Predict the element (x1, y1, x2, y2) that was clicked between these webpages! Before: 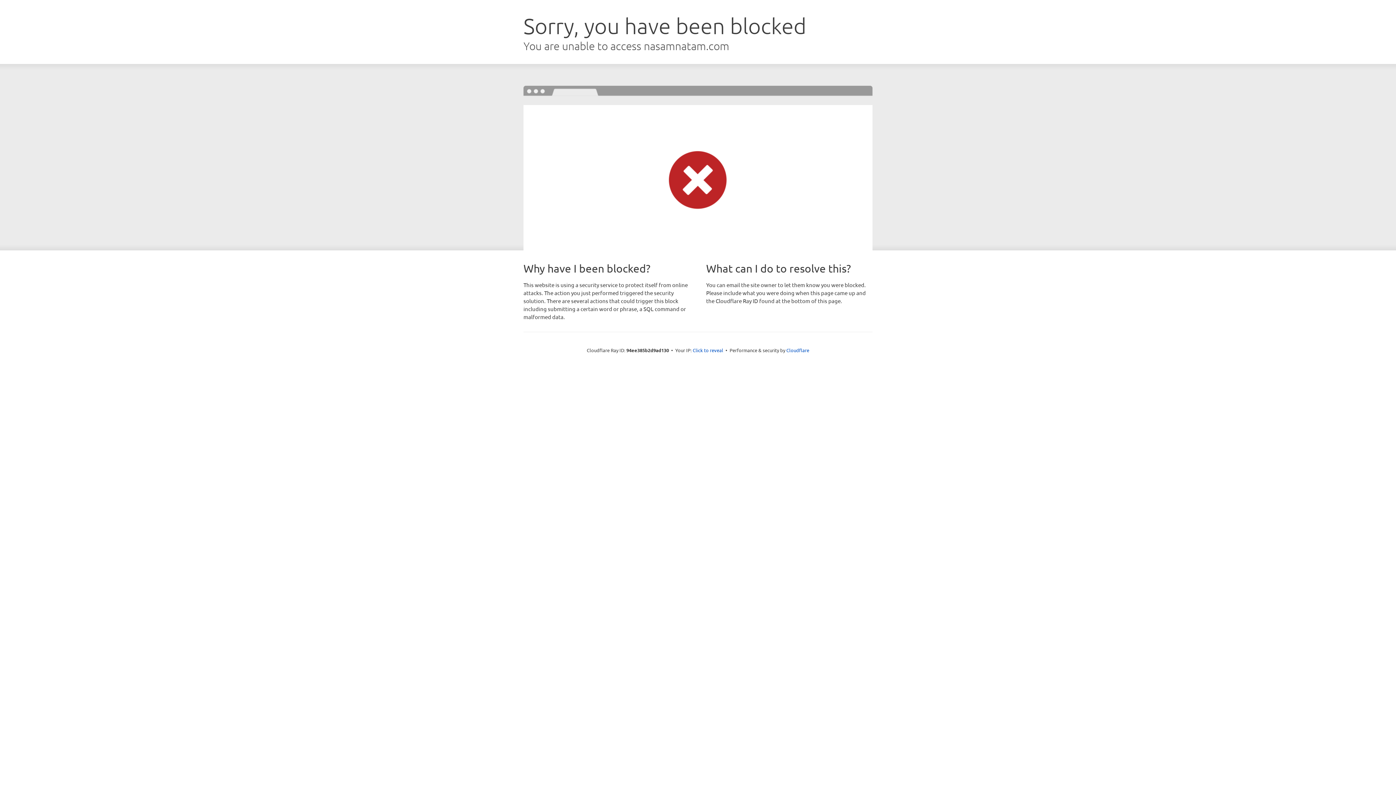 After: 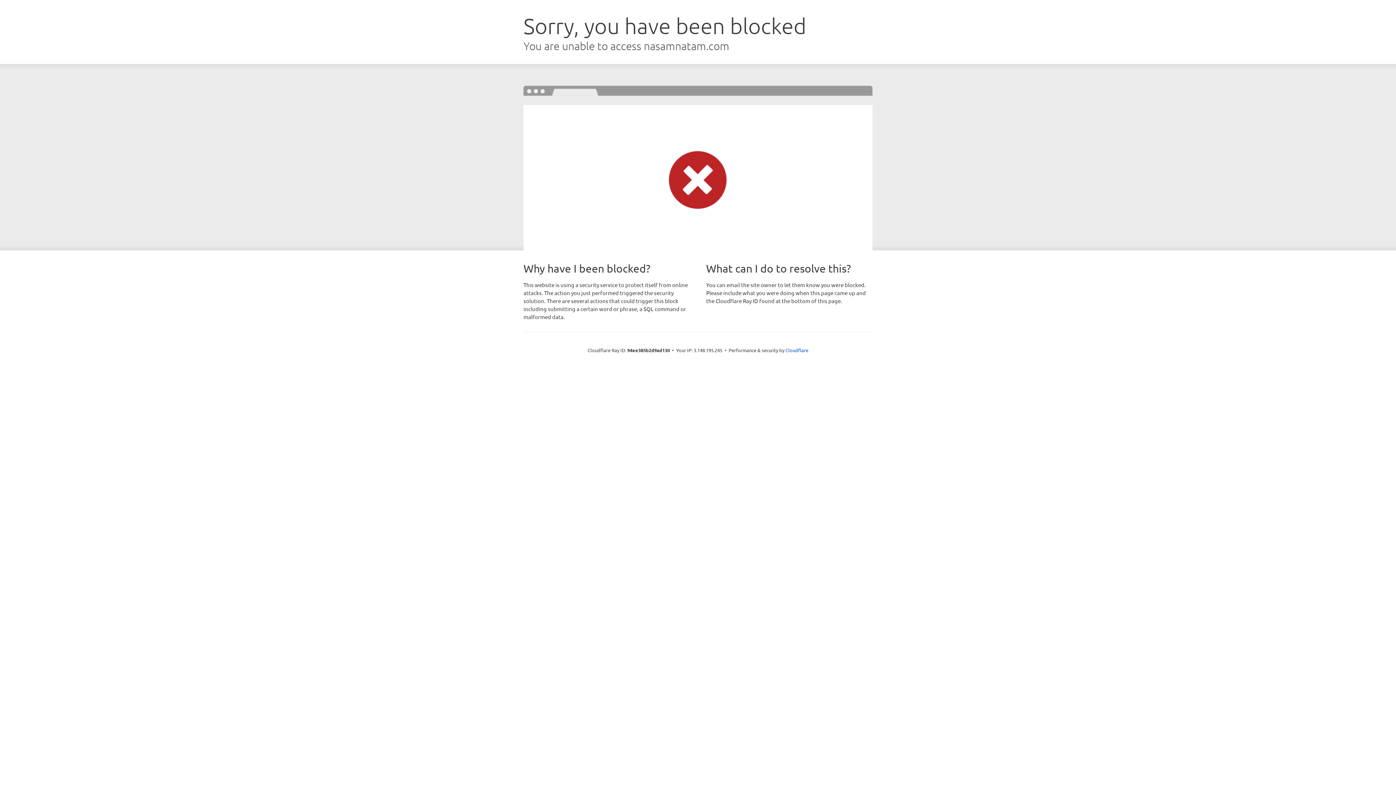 Action: bbox: (692, 346, 723, 353) label: Click to reveal